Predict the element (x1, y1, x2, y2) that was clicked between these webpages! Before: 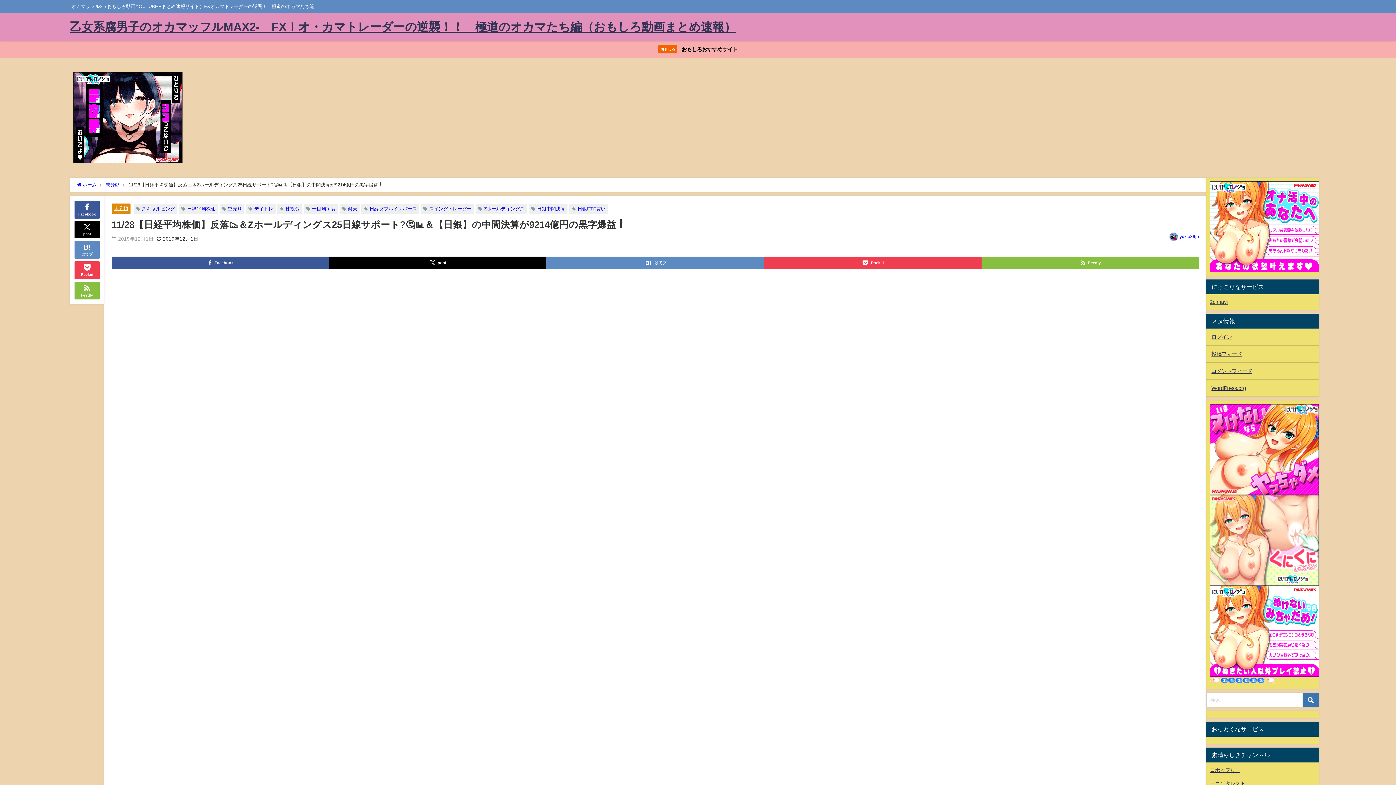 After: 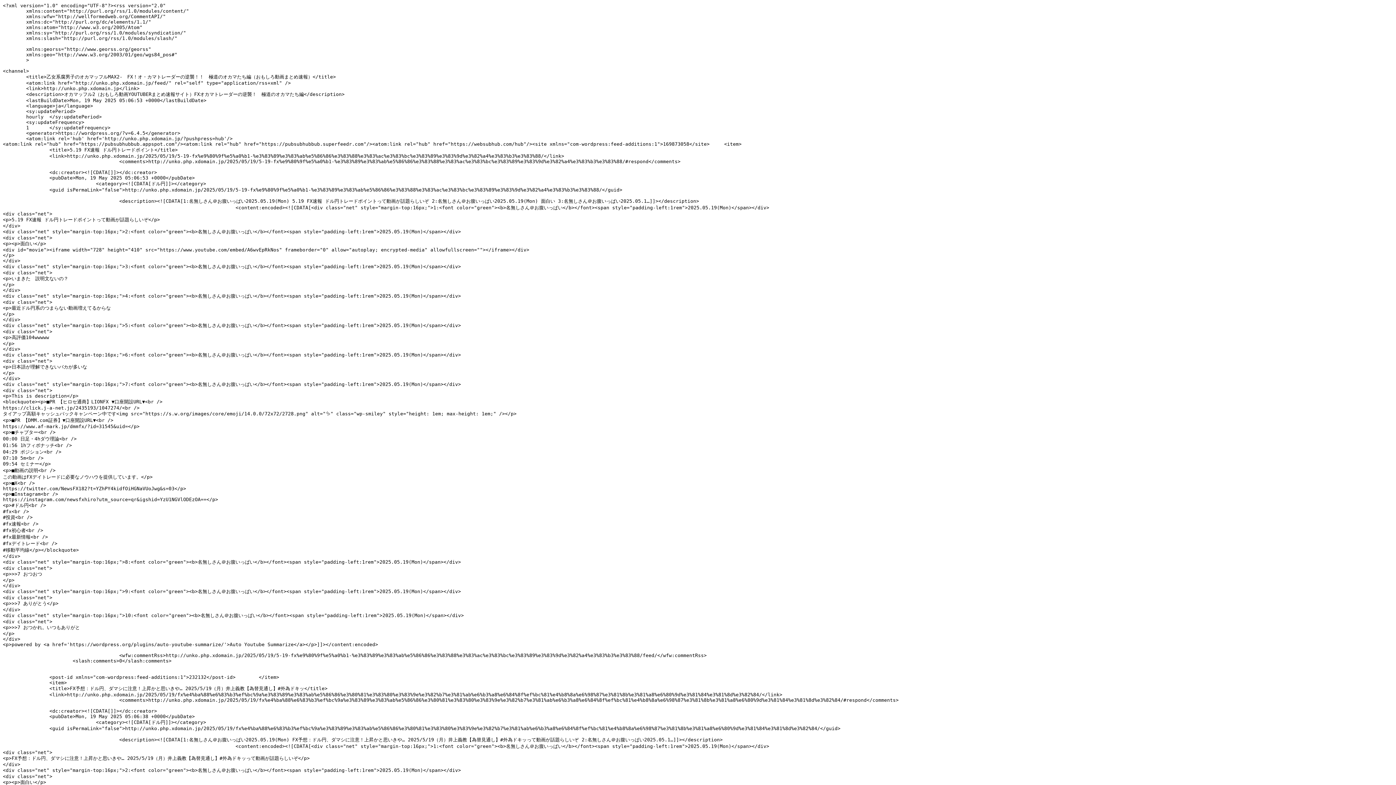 Action: label: 投稿フィード bbox: (1206, 345, 1319, 362)